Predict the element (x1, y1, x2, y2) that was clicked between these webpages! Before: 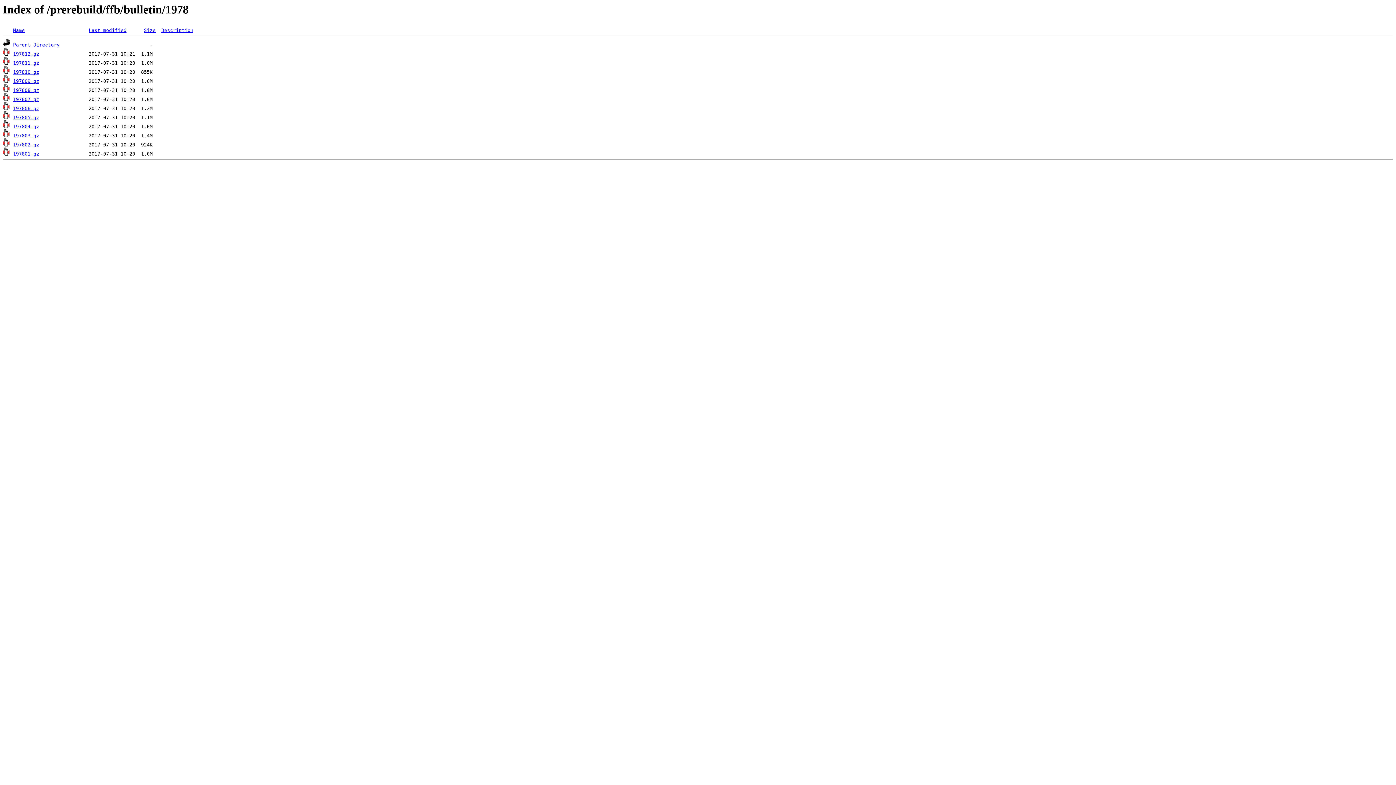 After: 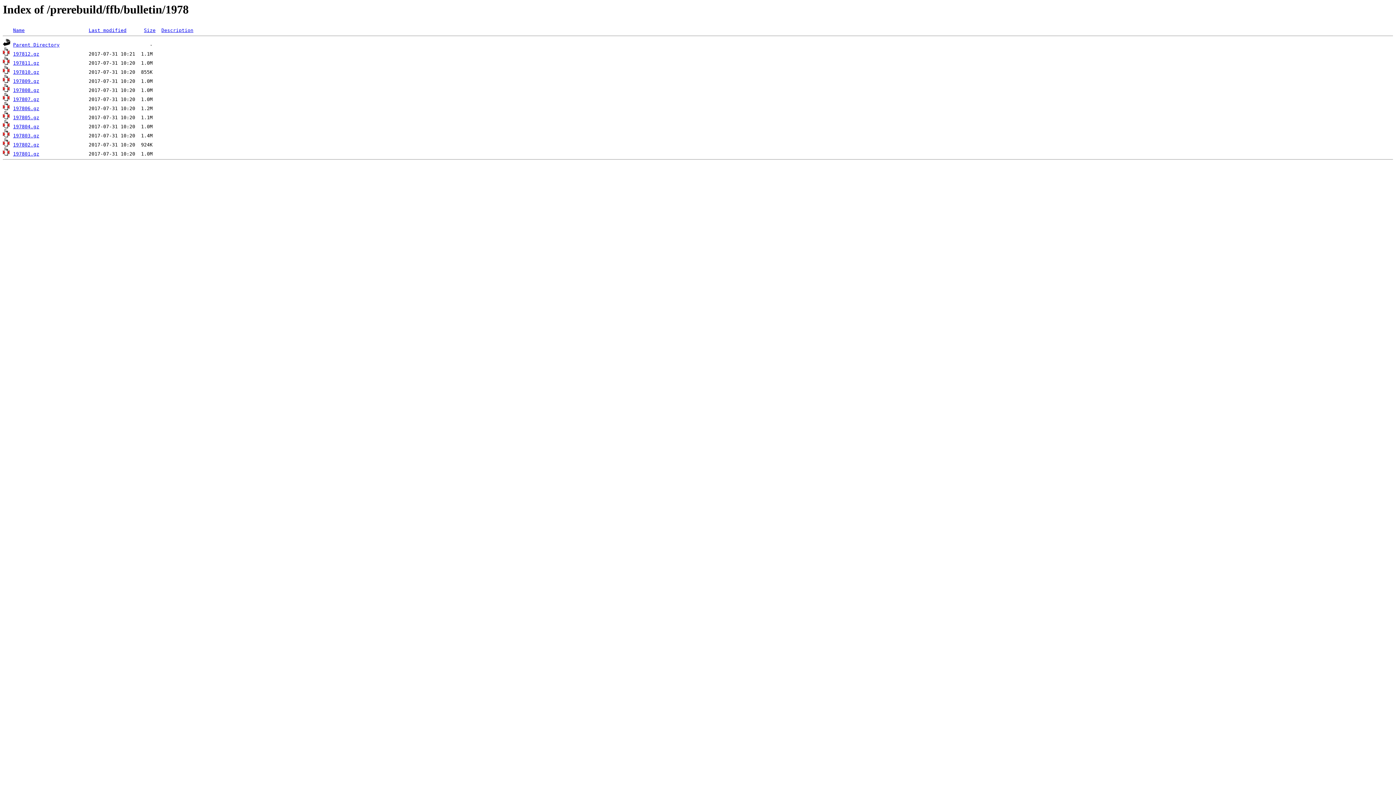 Action: bbox: (13, 124, 39, 129) label: 197804.gz